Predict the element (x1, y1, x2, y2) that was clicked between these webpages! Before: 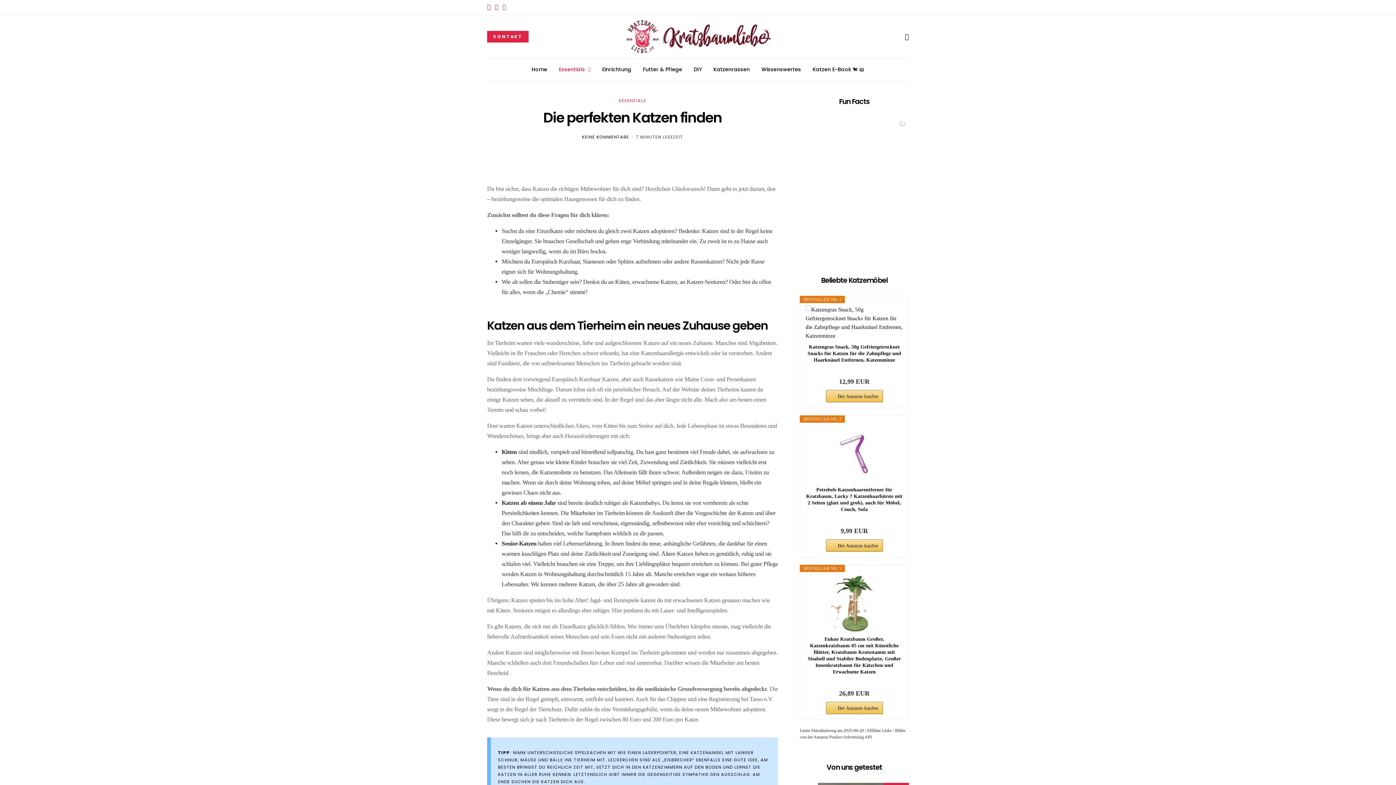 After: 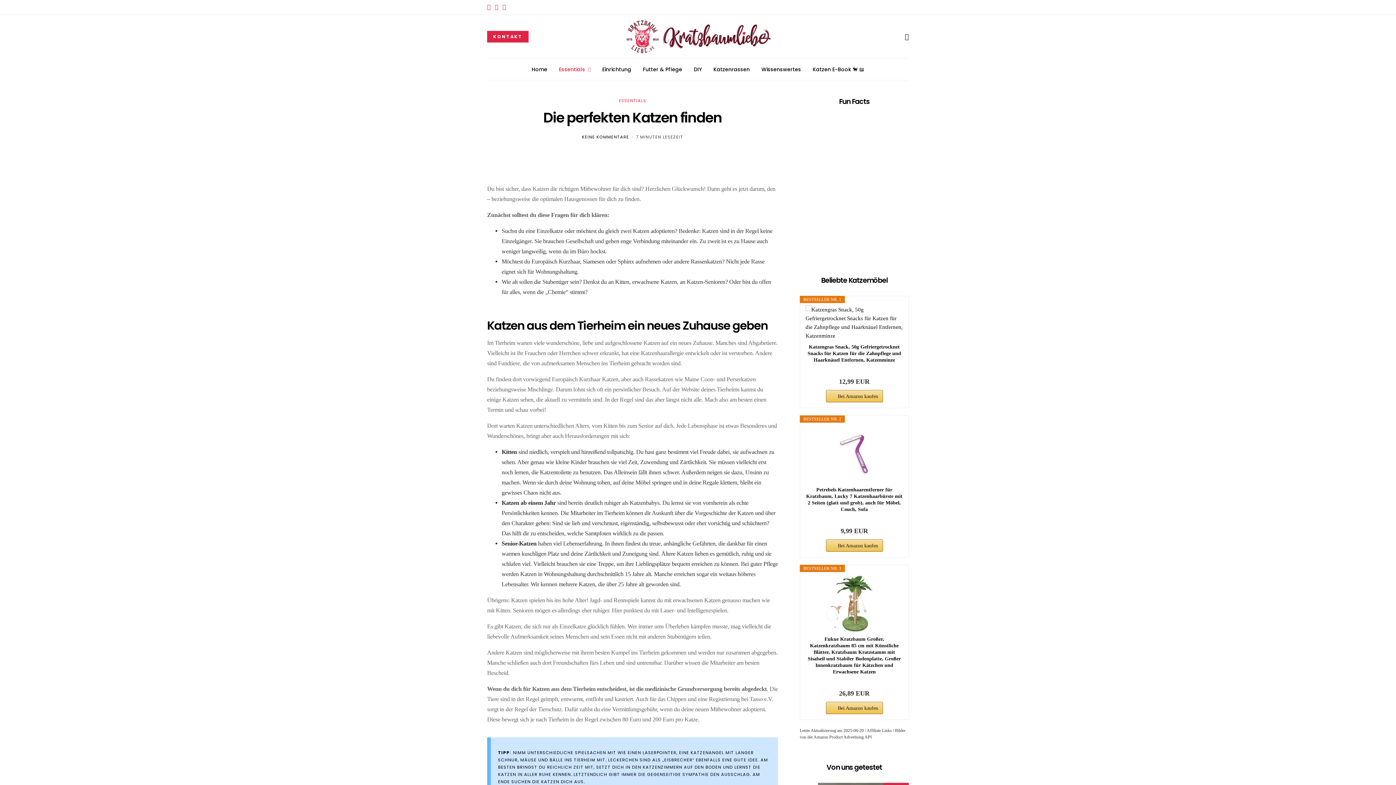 Action: bbox: (844, 679, 864, 685)